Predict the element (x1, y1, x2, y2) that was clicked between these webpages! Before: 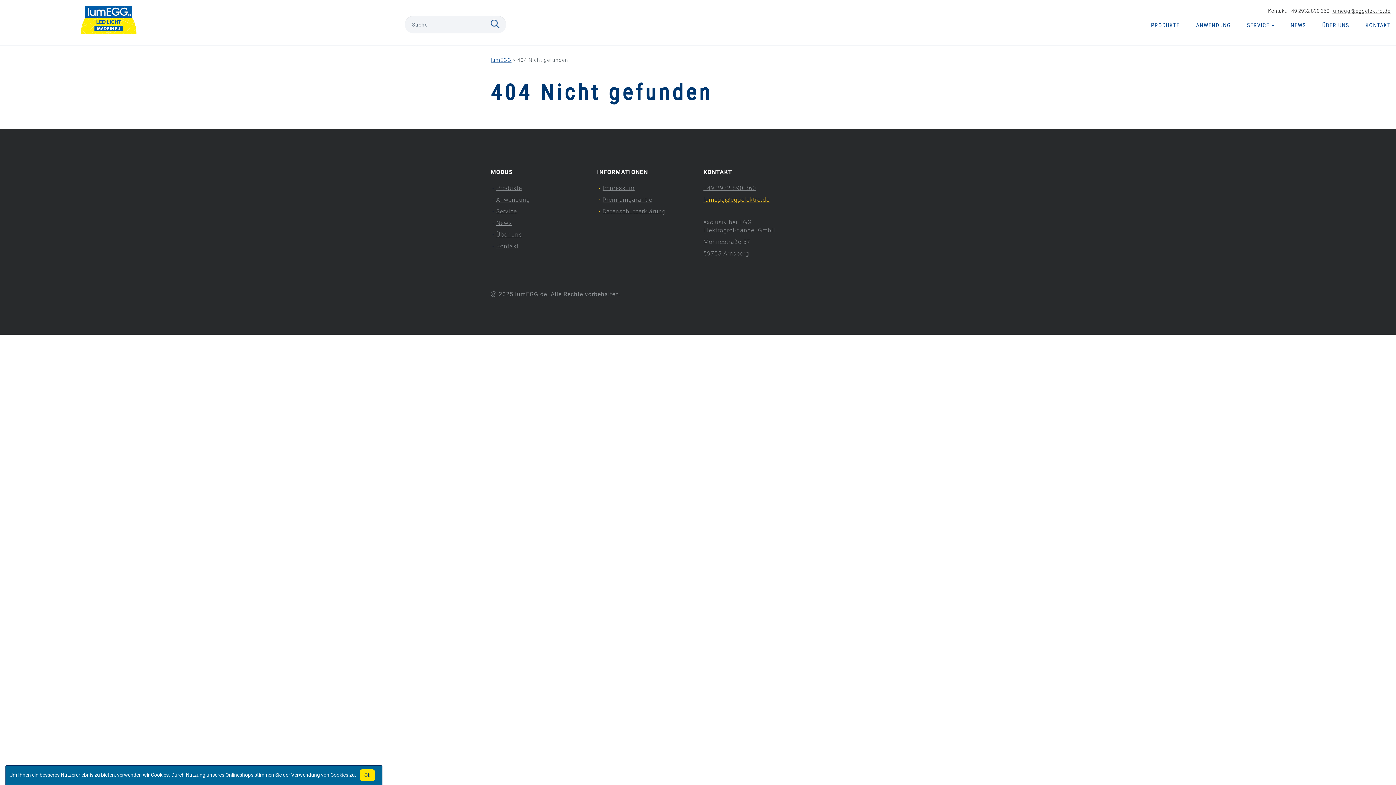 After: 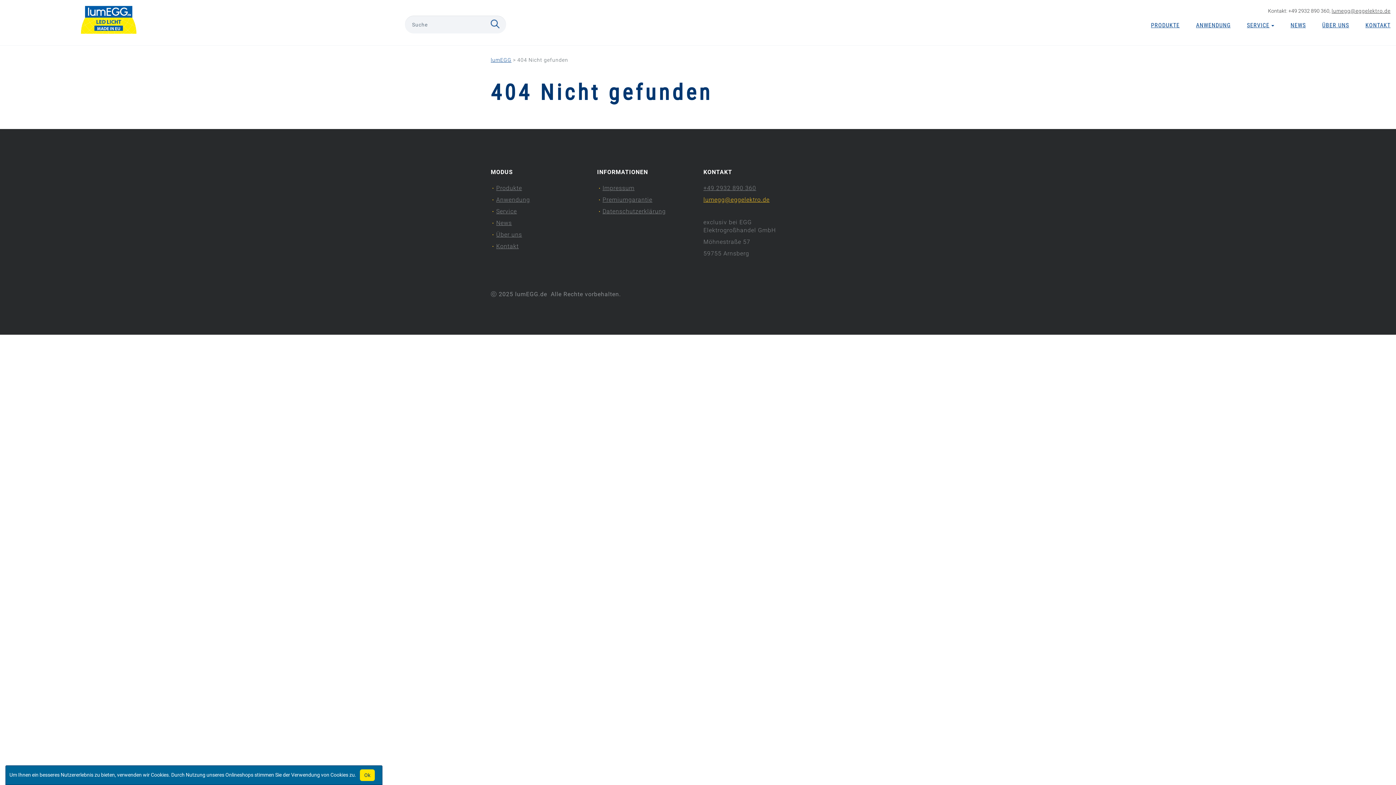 Action: label: lumegg@eggelektro.de bbox: (1332, 8, 1390, 13)